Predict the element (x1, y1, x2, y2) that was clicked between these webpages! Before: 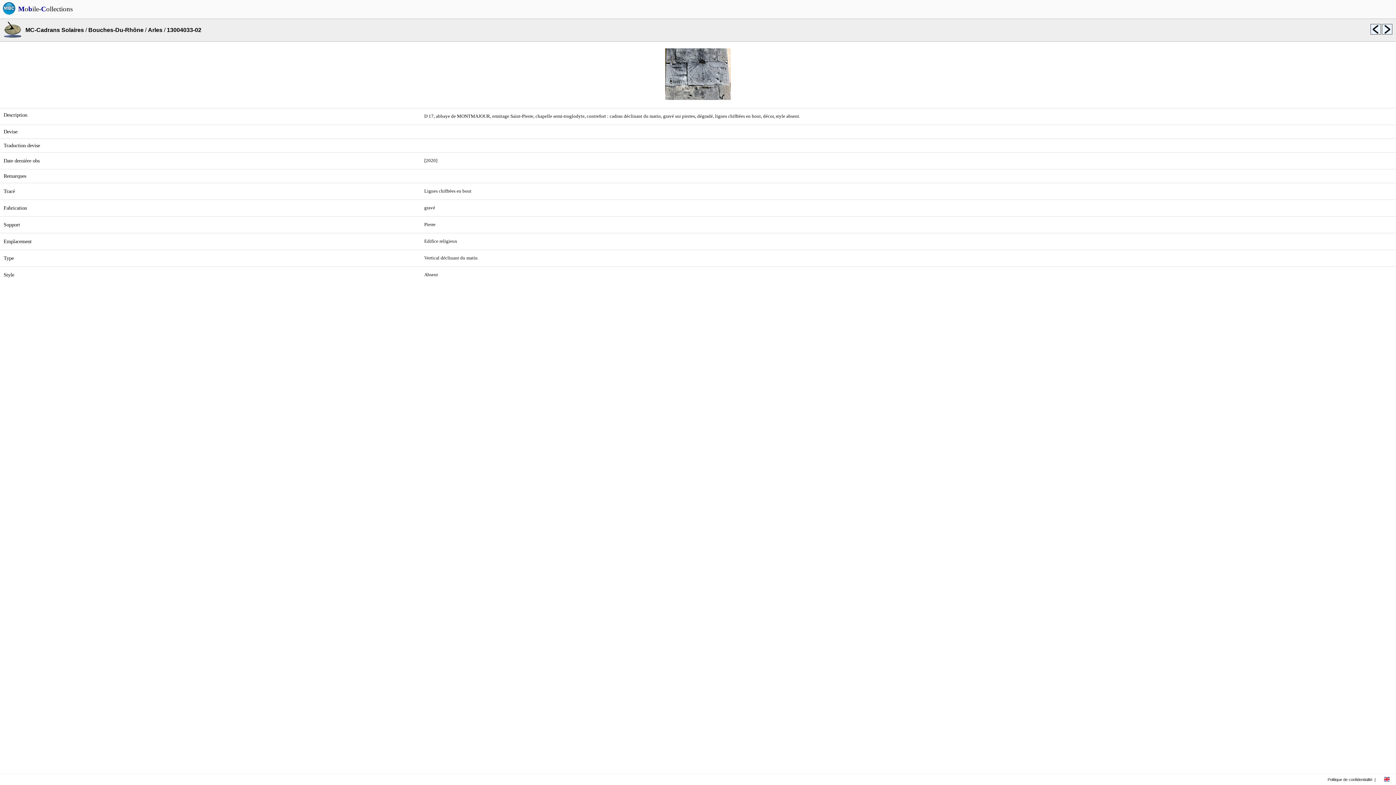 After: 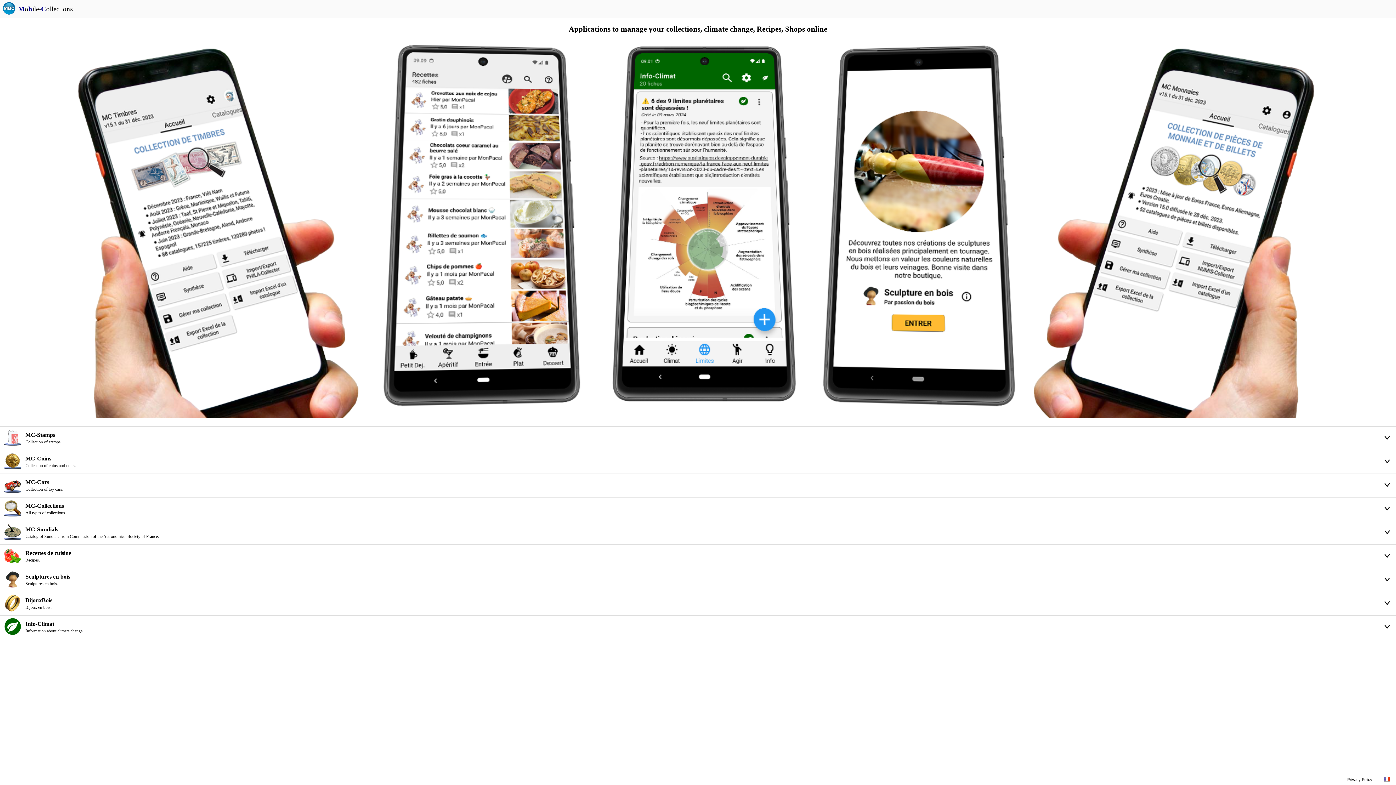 Action: bbox: (1384, 778, 1390, 783)